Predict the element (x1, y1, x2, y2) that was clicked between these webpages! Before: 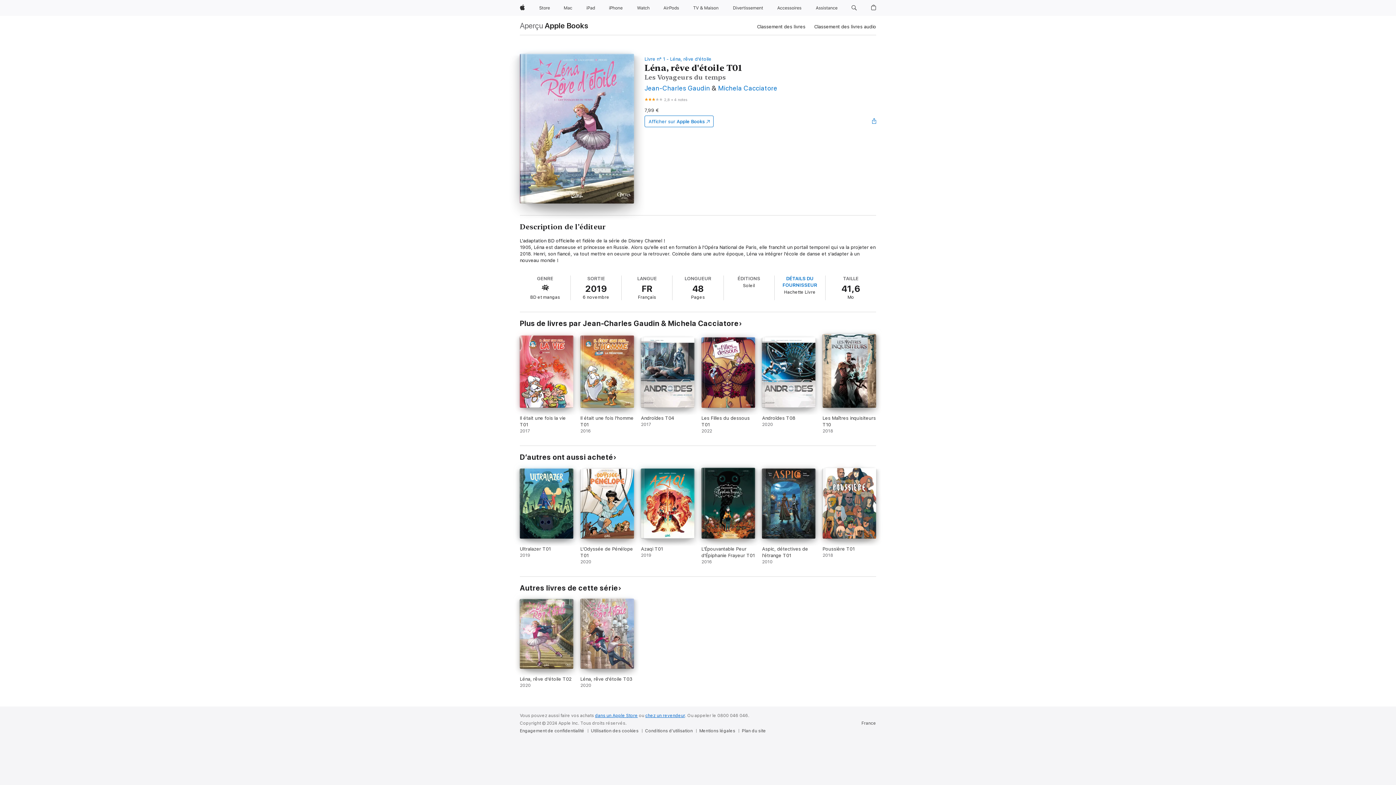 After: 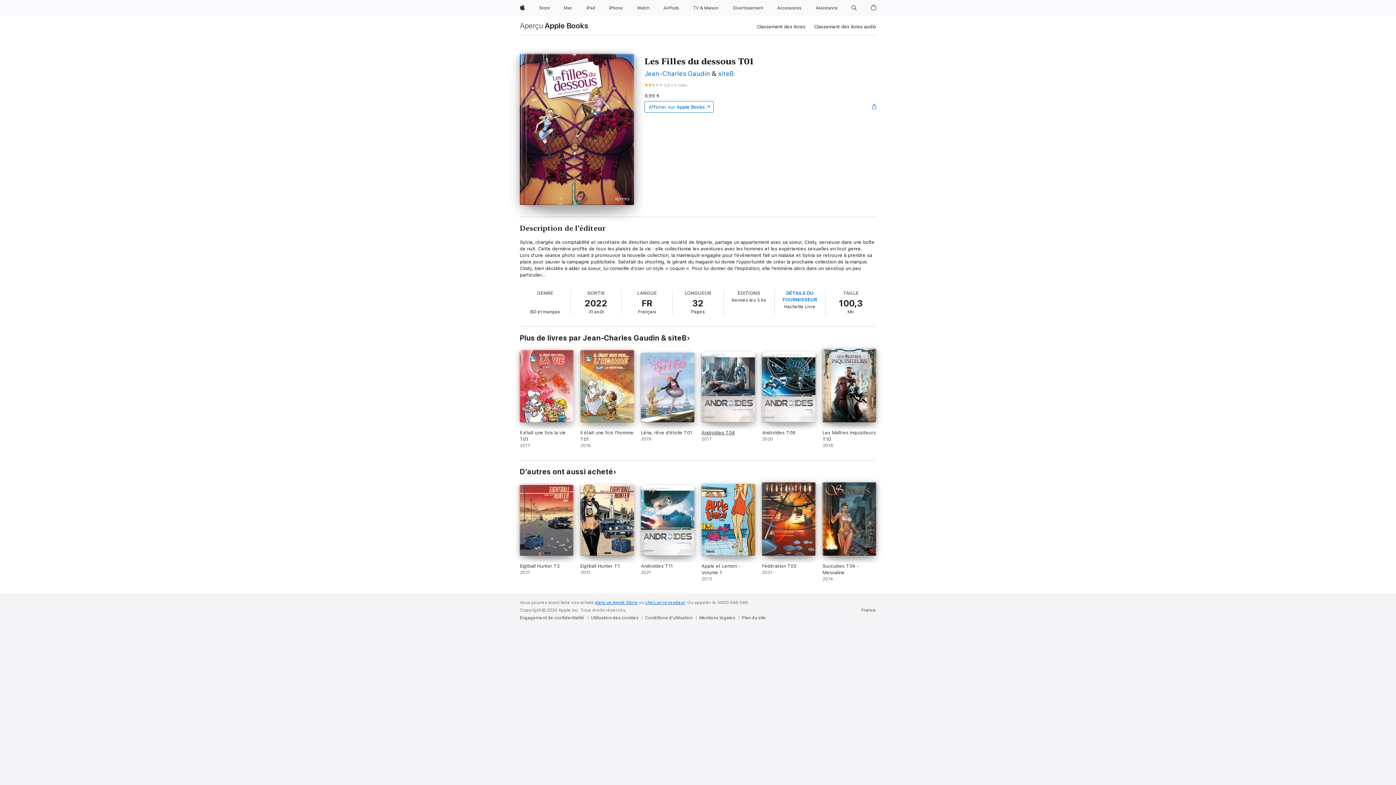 Action: label: Les Filles du dessous T01. 2022. bbox: (701, 337, 755, 434)